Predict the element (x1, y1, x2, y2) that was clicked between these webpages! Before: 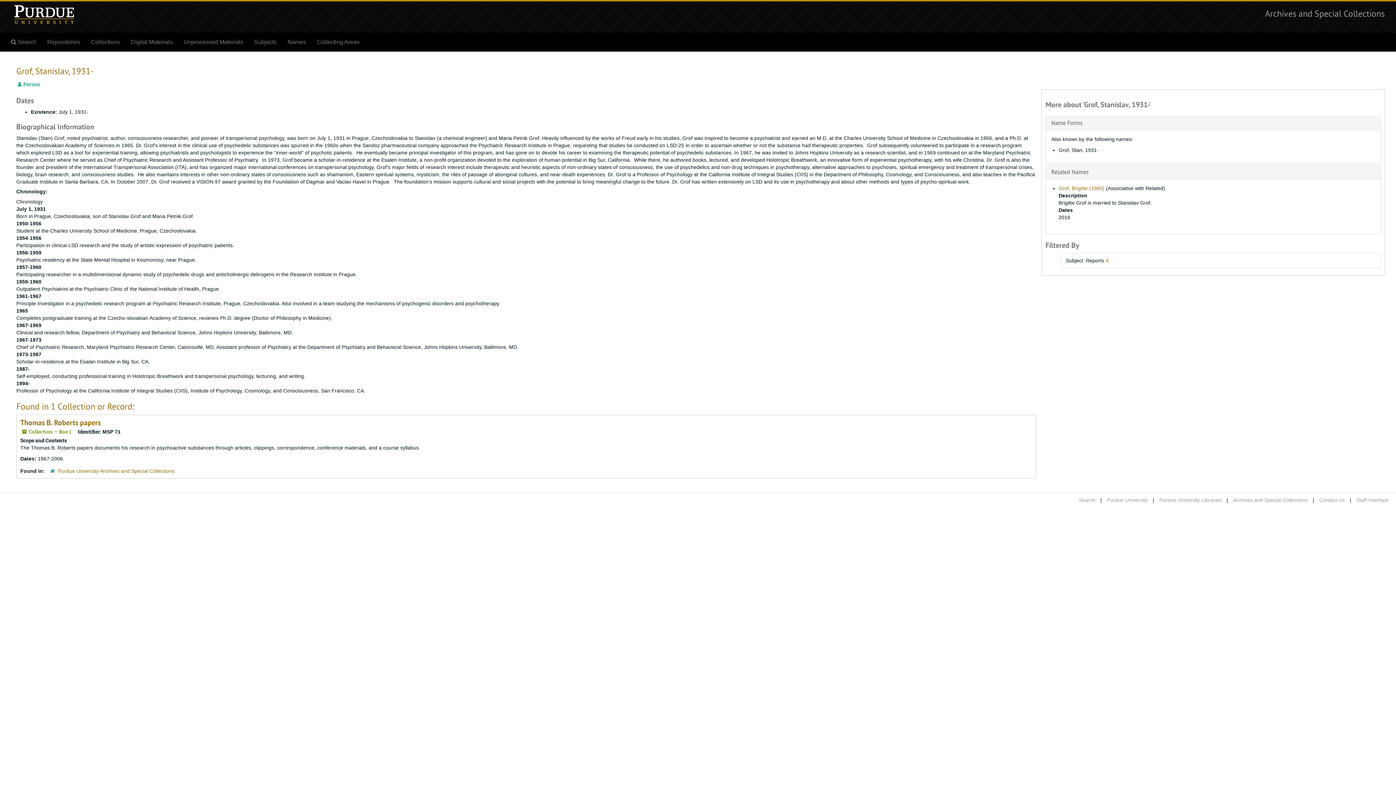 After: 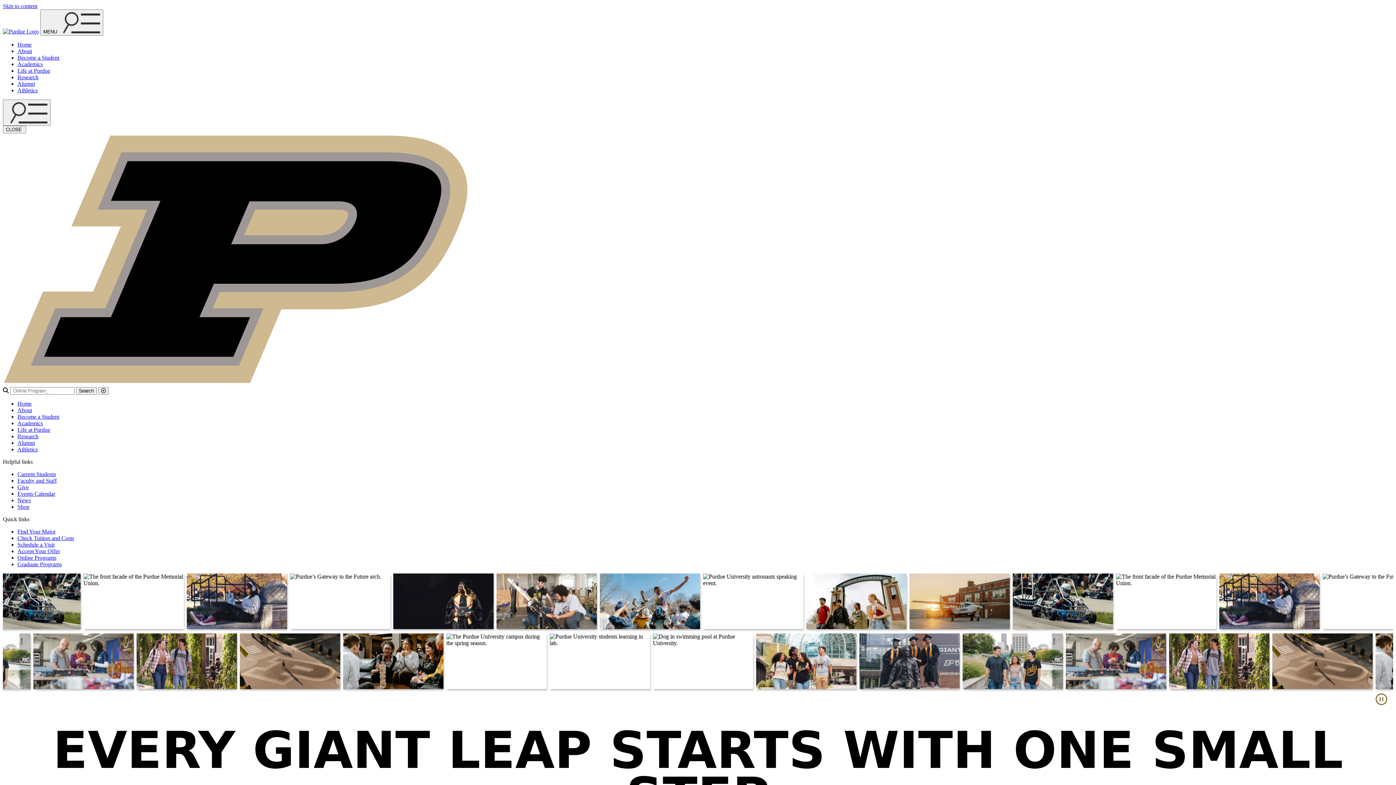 Action: label: Purdue University bbox: (1107, 497, 1148, 503)